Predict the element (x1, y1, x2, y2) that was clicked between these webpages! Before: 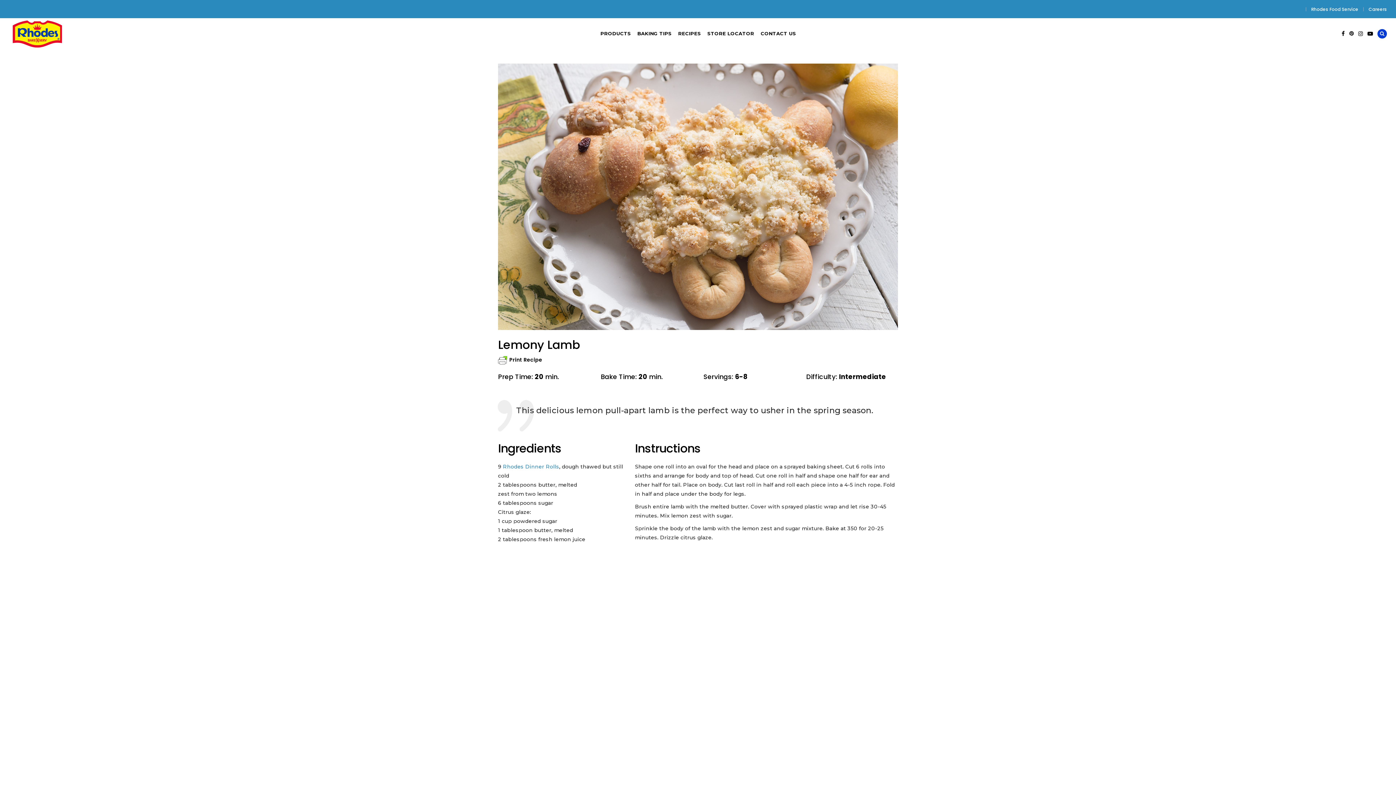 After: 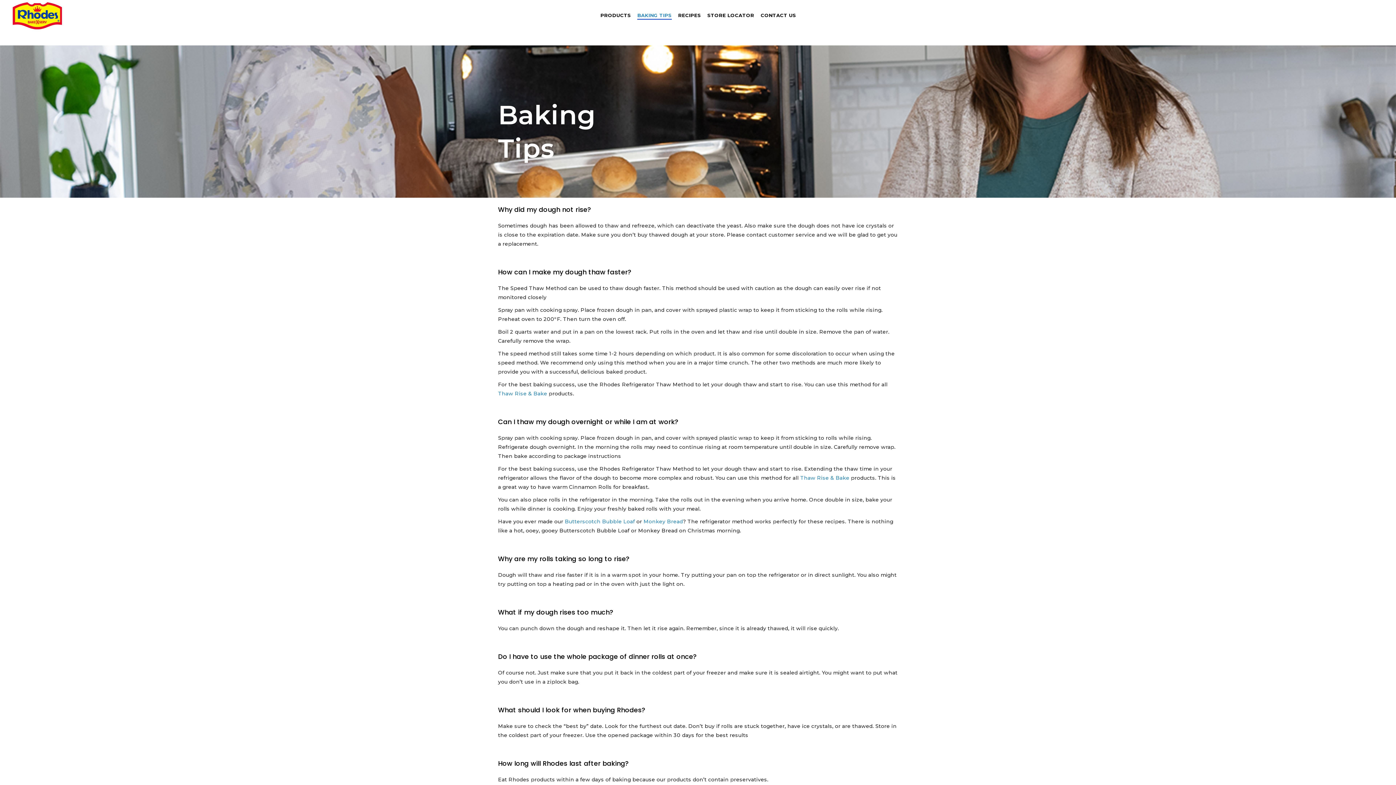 Action: label: BAKING TIPS bbox: (634, 18, 675, 48)